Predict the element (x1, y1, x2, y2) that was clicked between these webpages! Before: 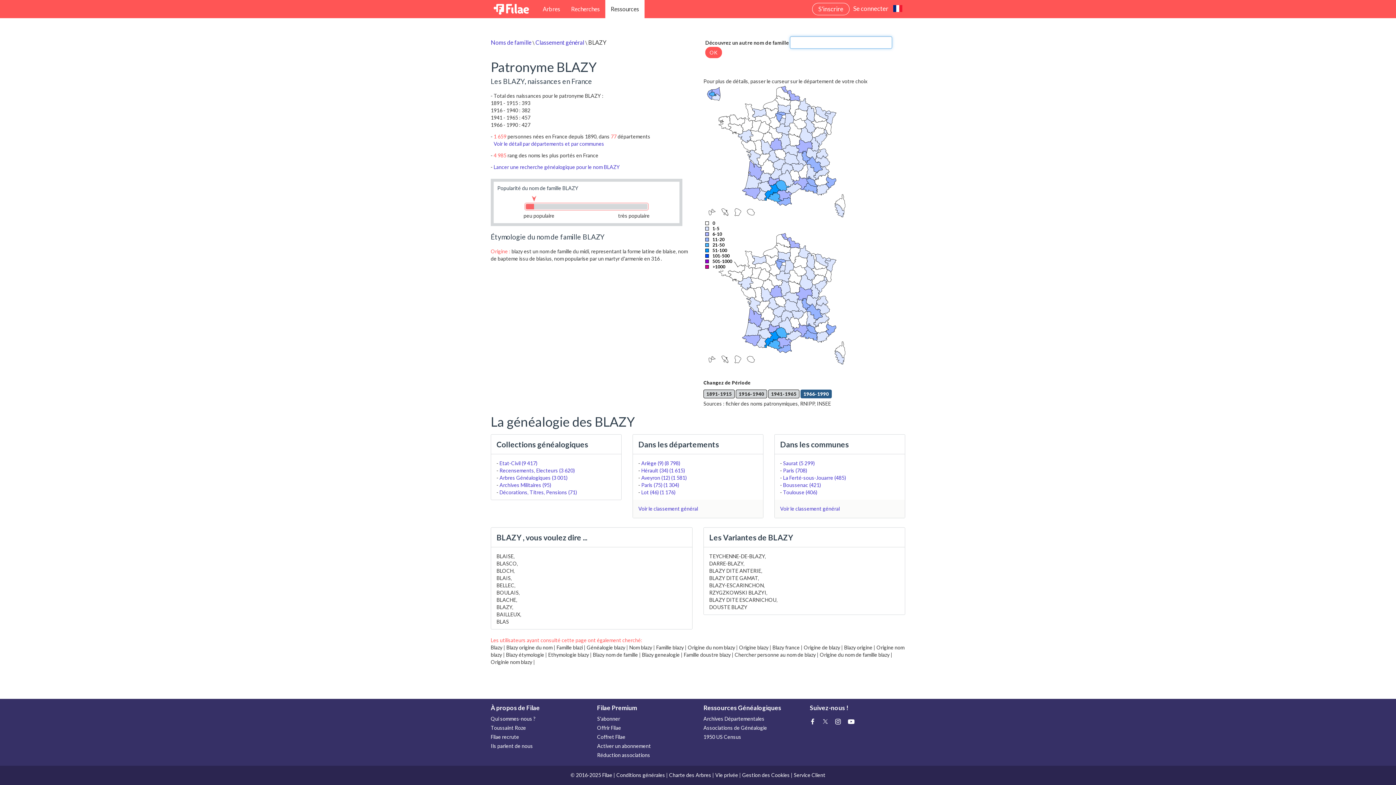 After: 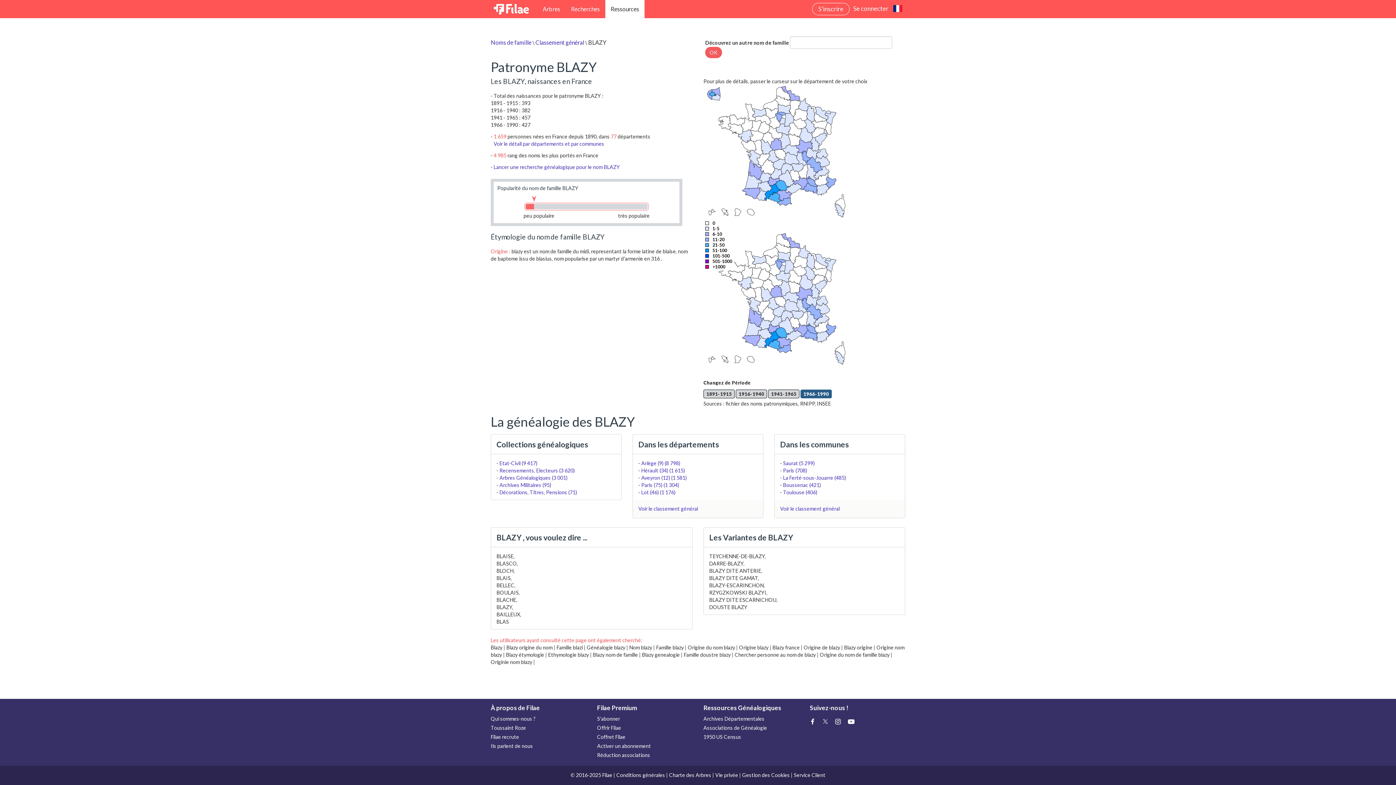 Action: label: OK bbox: (705, 47, 722, 58)